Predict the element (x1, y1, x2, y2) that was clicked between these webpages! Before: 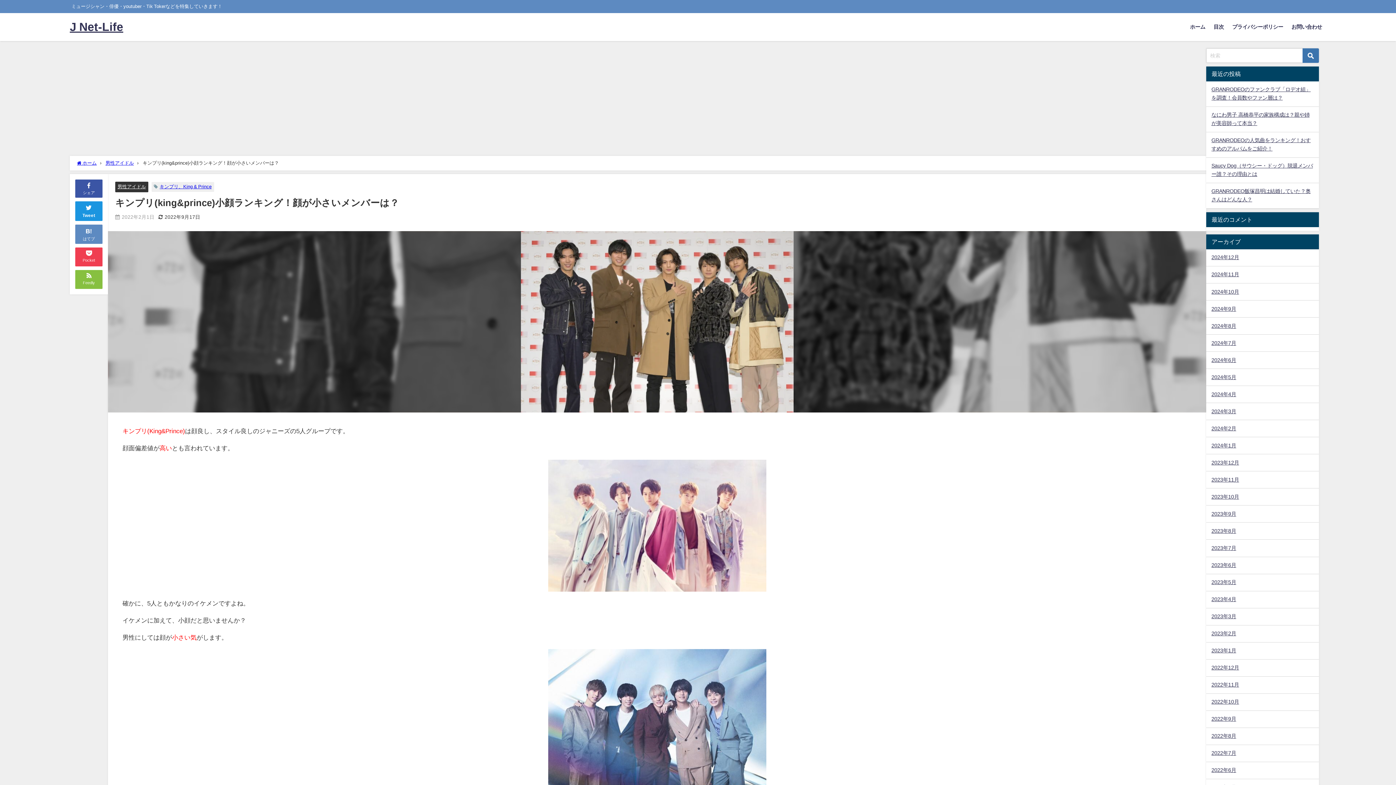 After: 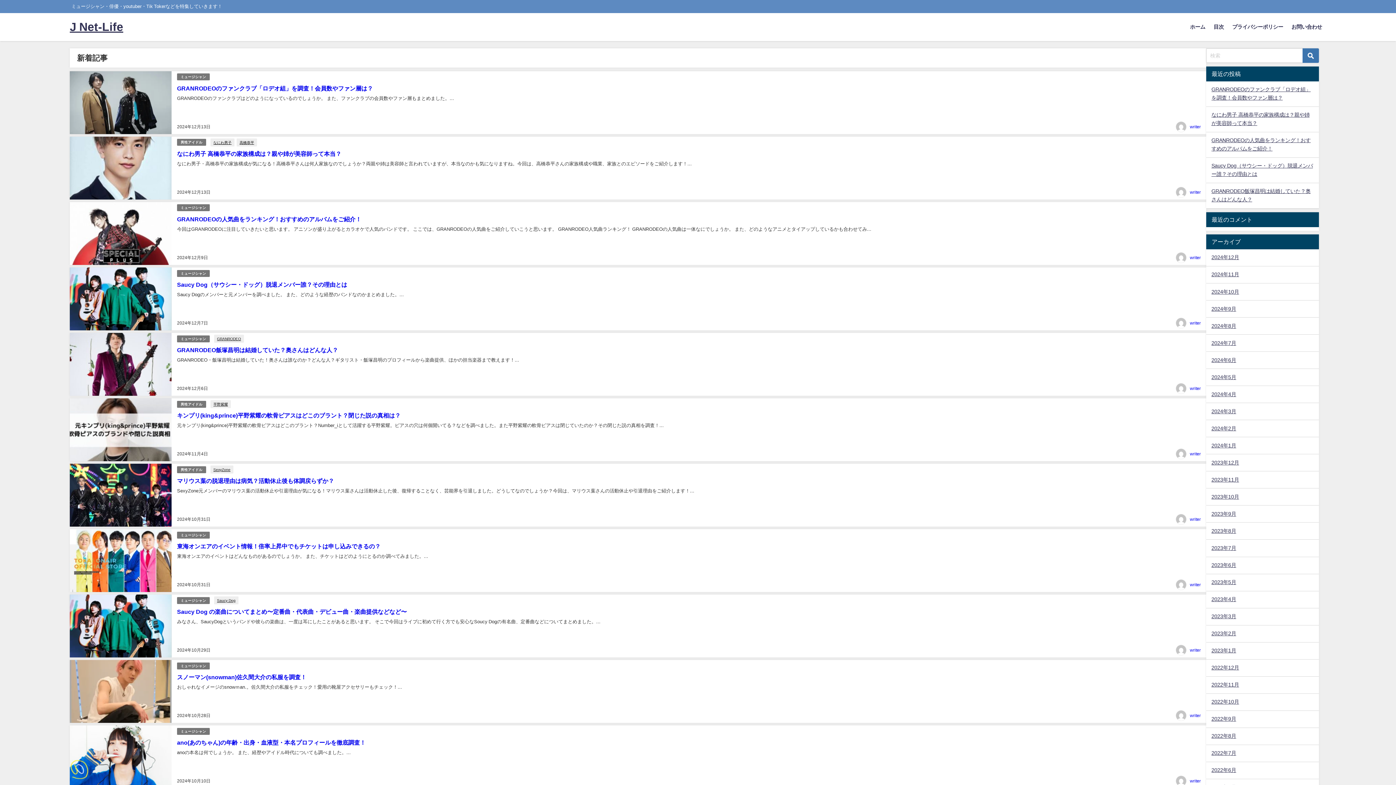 Action: label: ホーム bbox: (1186, 16, 1209, 37)